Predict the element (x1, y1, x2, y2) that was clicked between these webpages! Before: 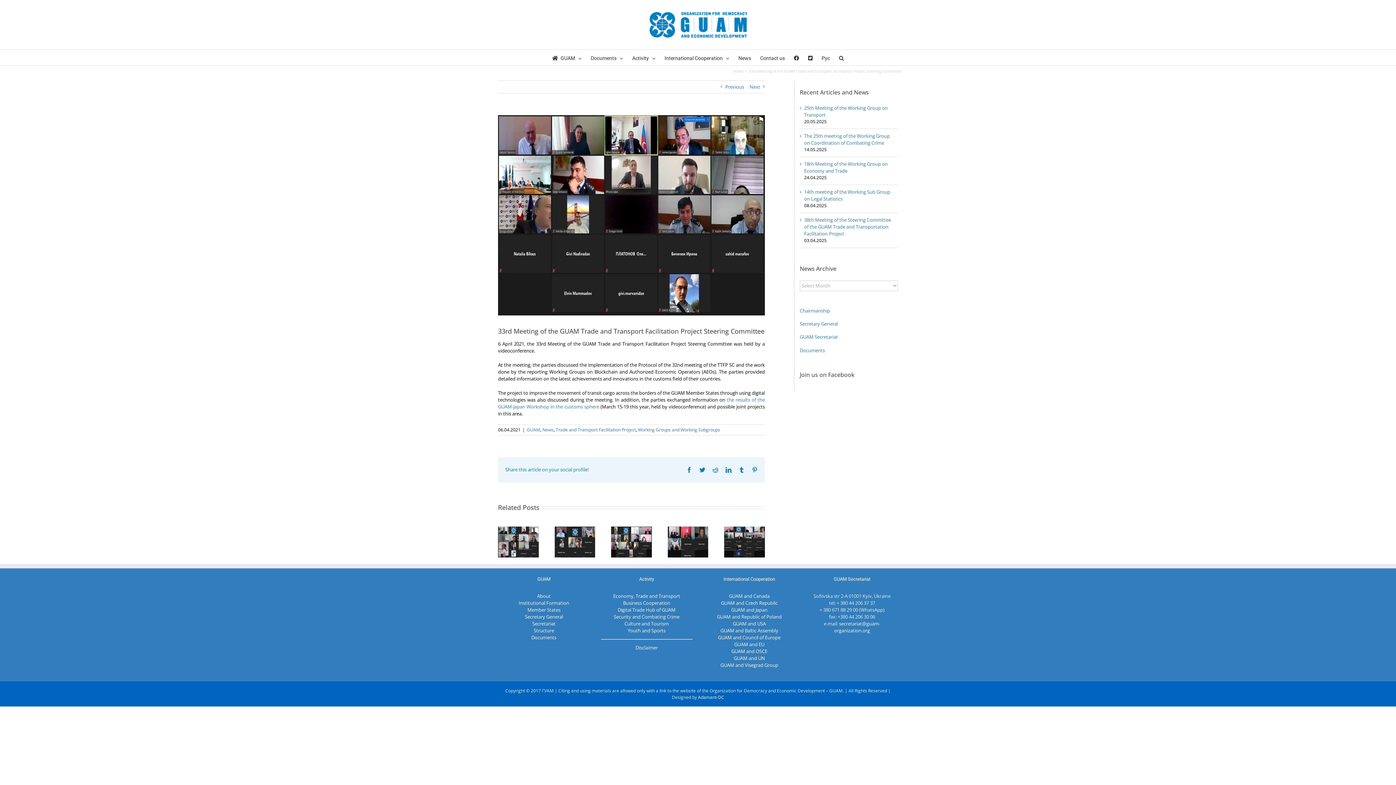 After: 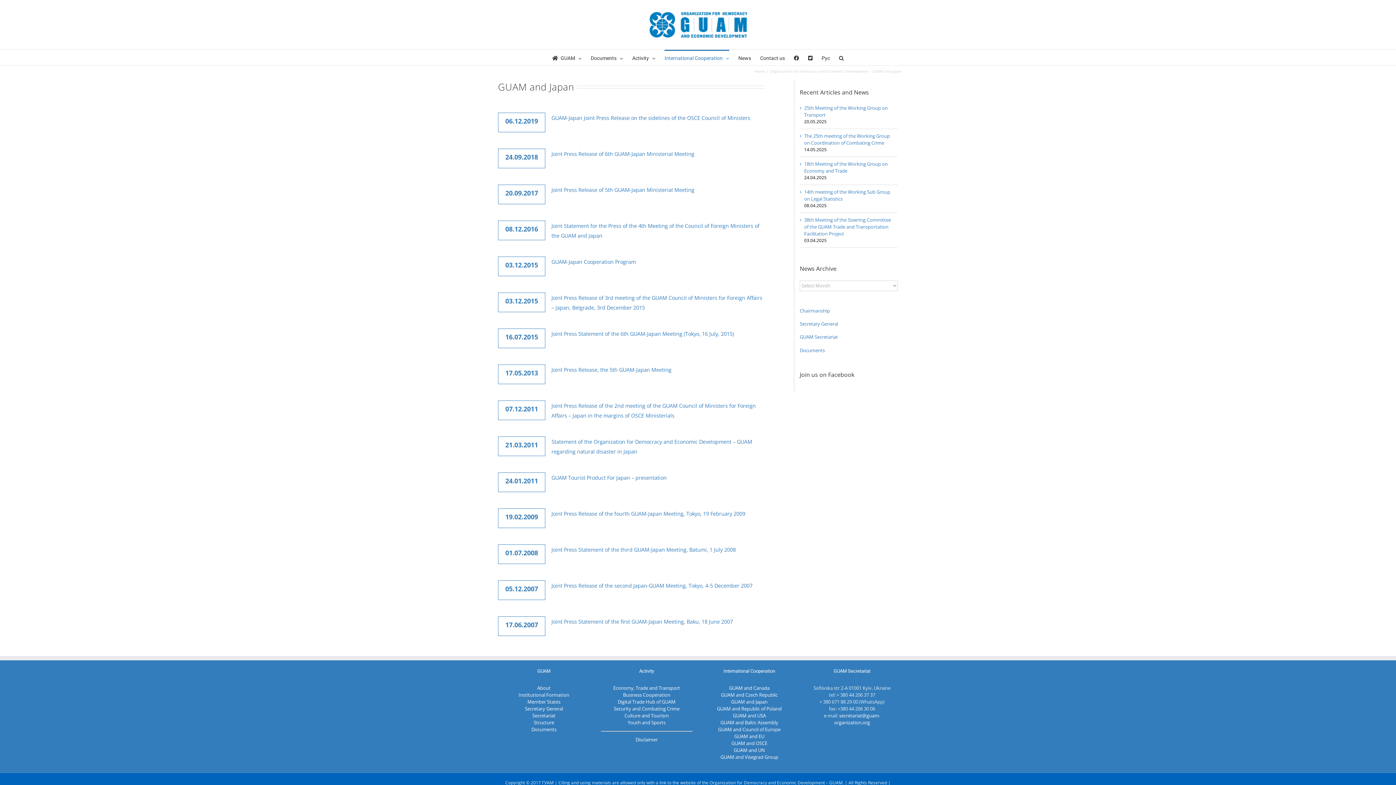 Action: label: GUAM and Japan bbox: (731, 606, 767, 613)